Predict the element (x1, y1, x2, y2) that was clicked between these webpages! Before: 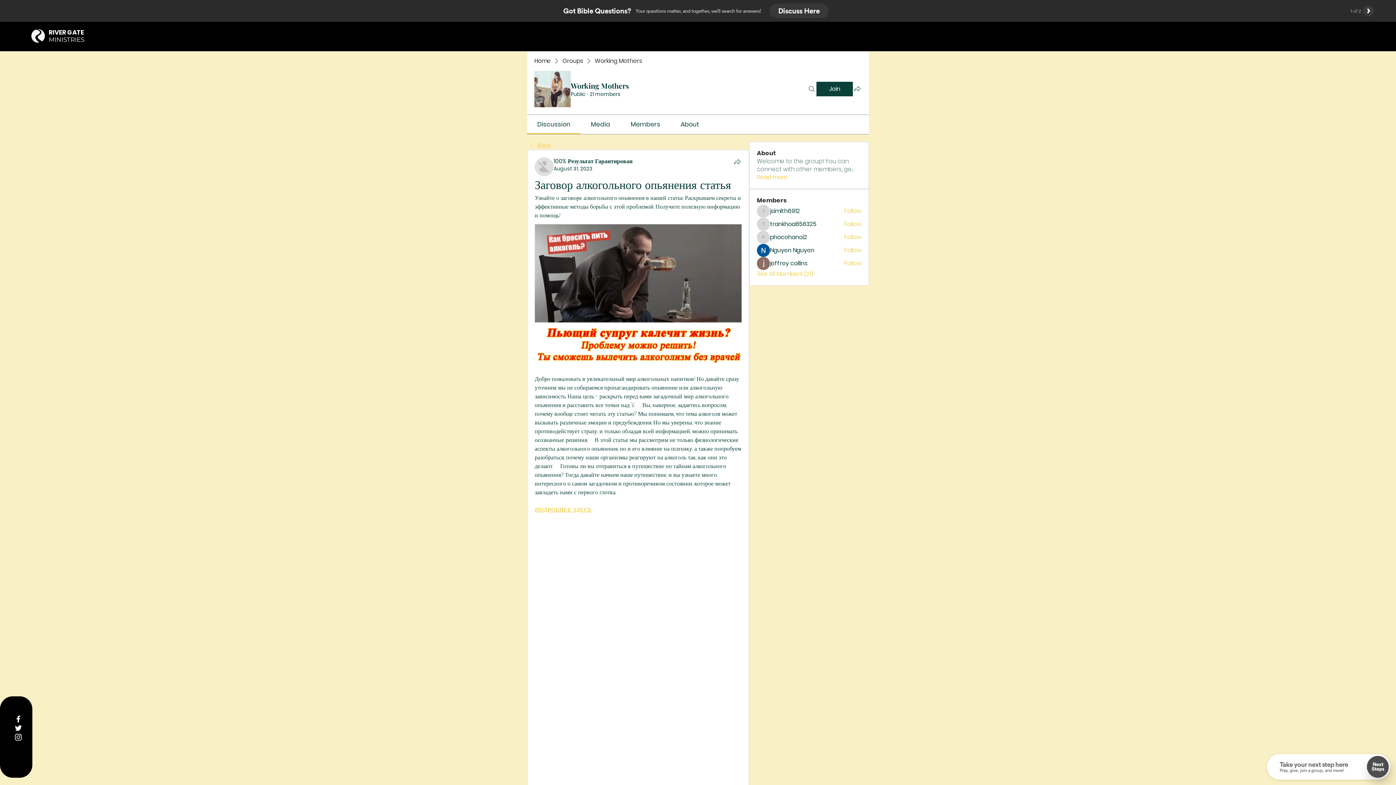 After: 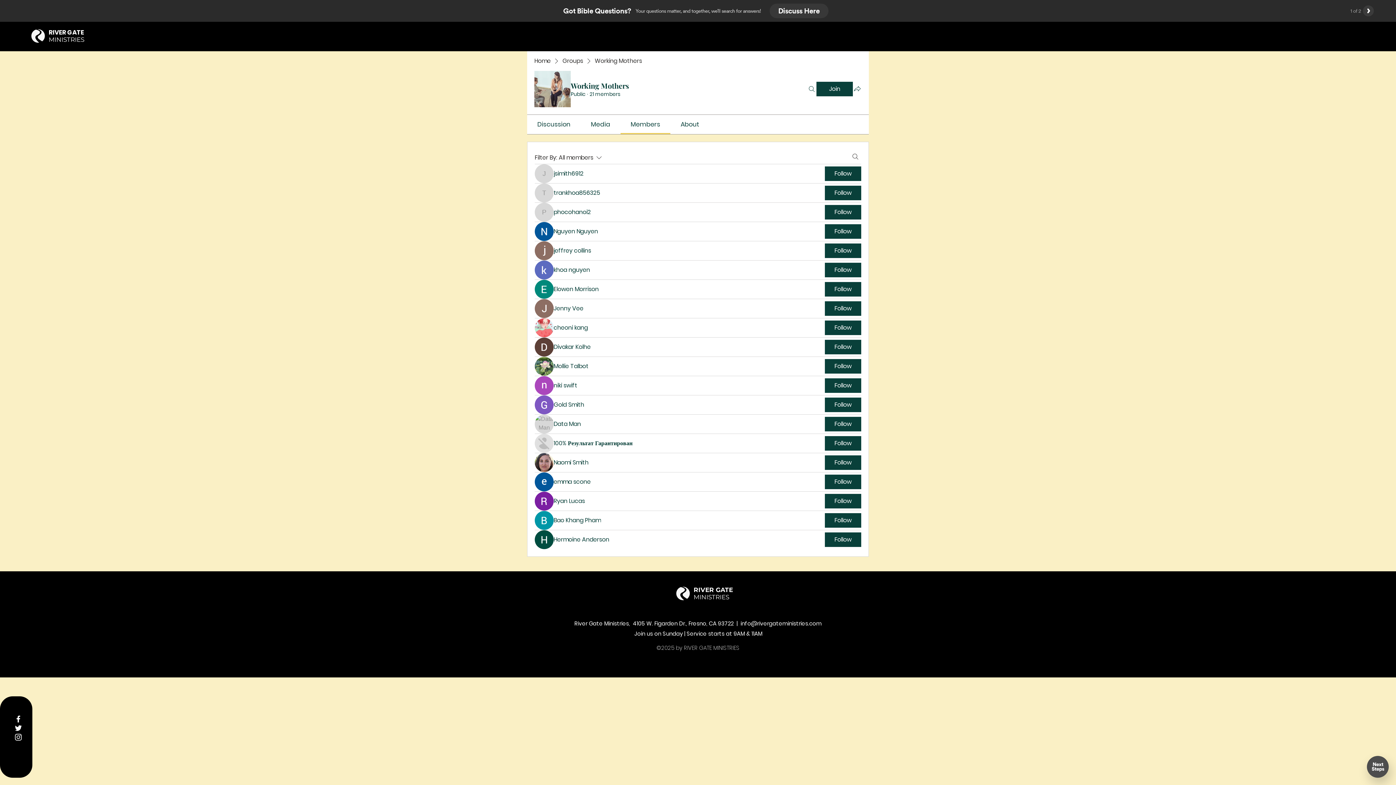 Action: label: See All Members (21) bbox: (757, 270, 813, 278)